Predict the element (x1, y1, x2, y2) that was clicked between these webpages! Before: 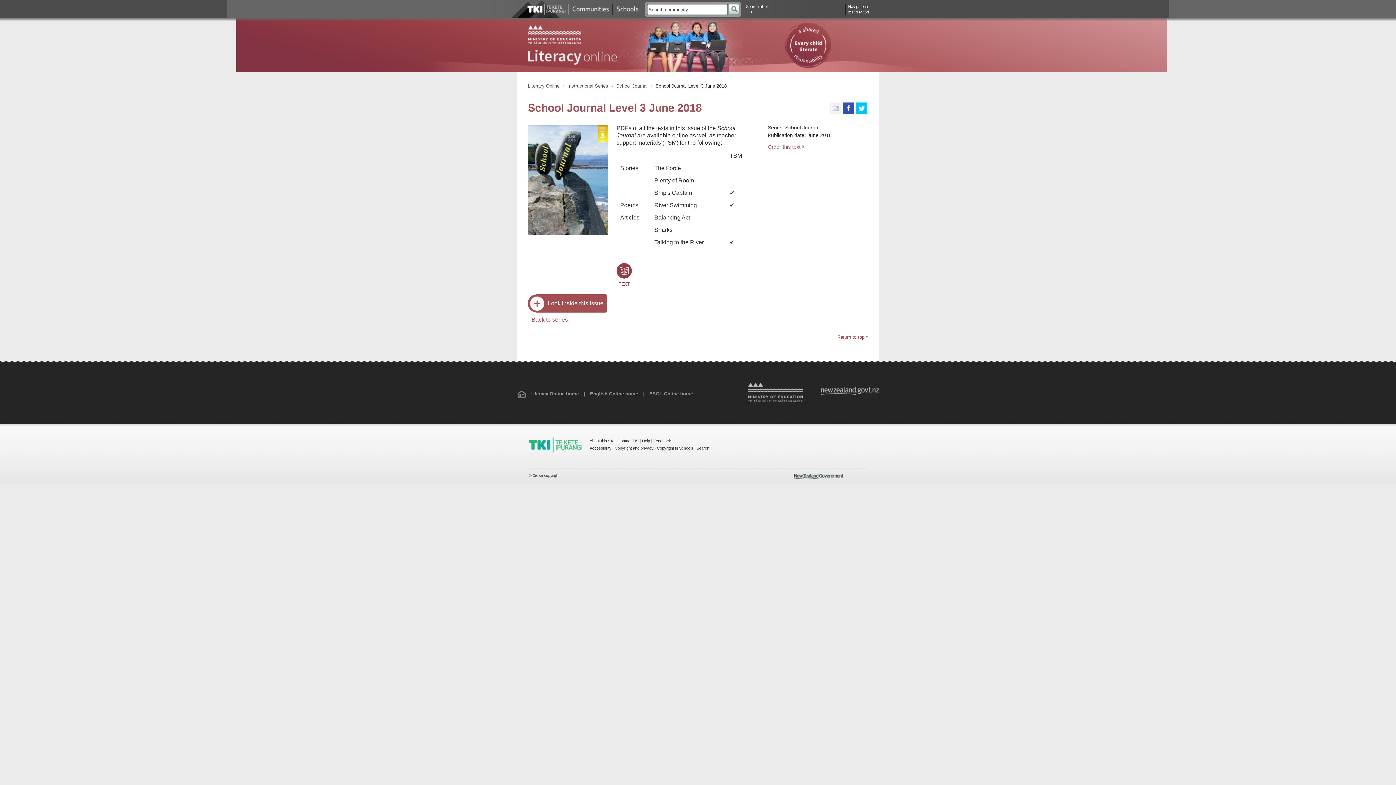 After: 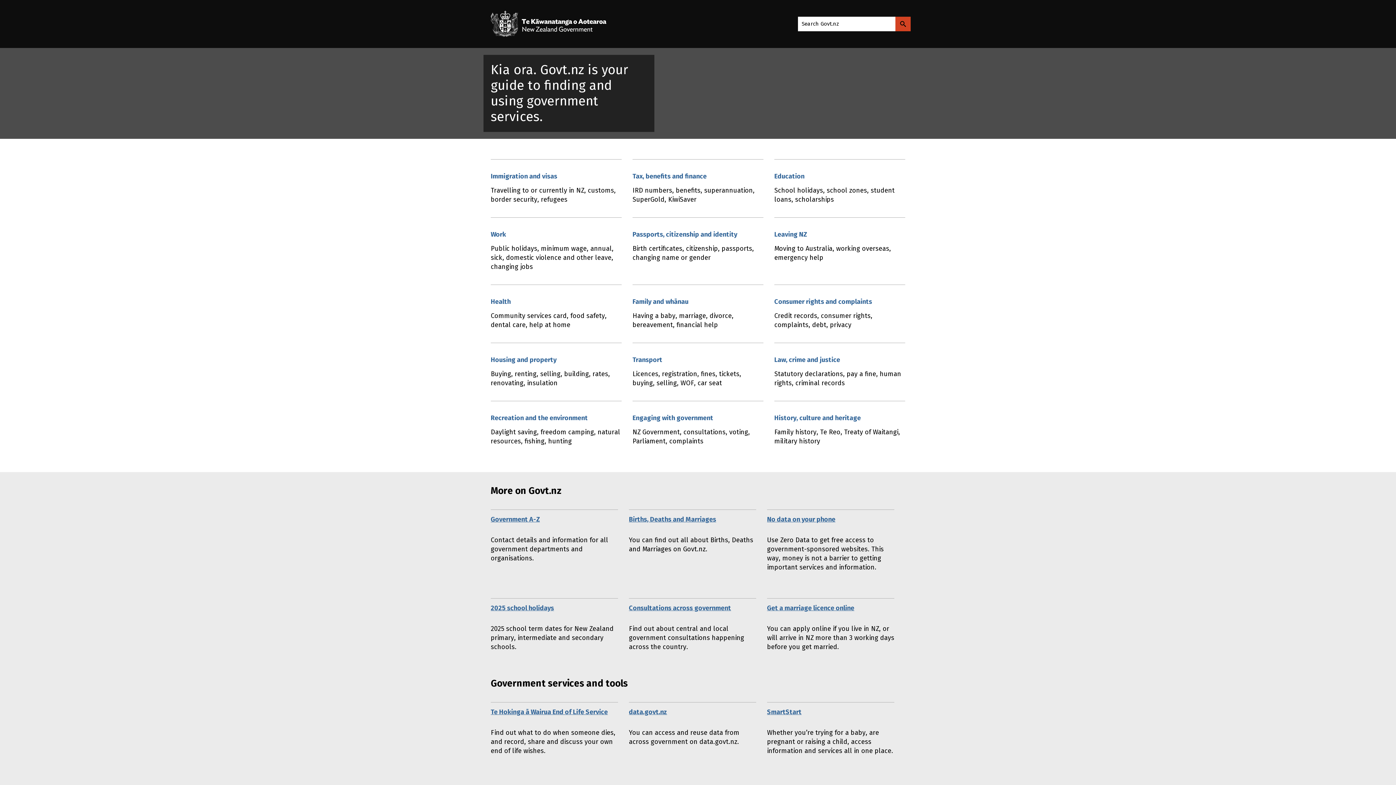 Action: label: New Zealand Government bbox: (794, 474, 843, 479)